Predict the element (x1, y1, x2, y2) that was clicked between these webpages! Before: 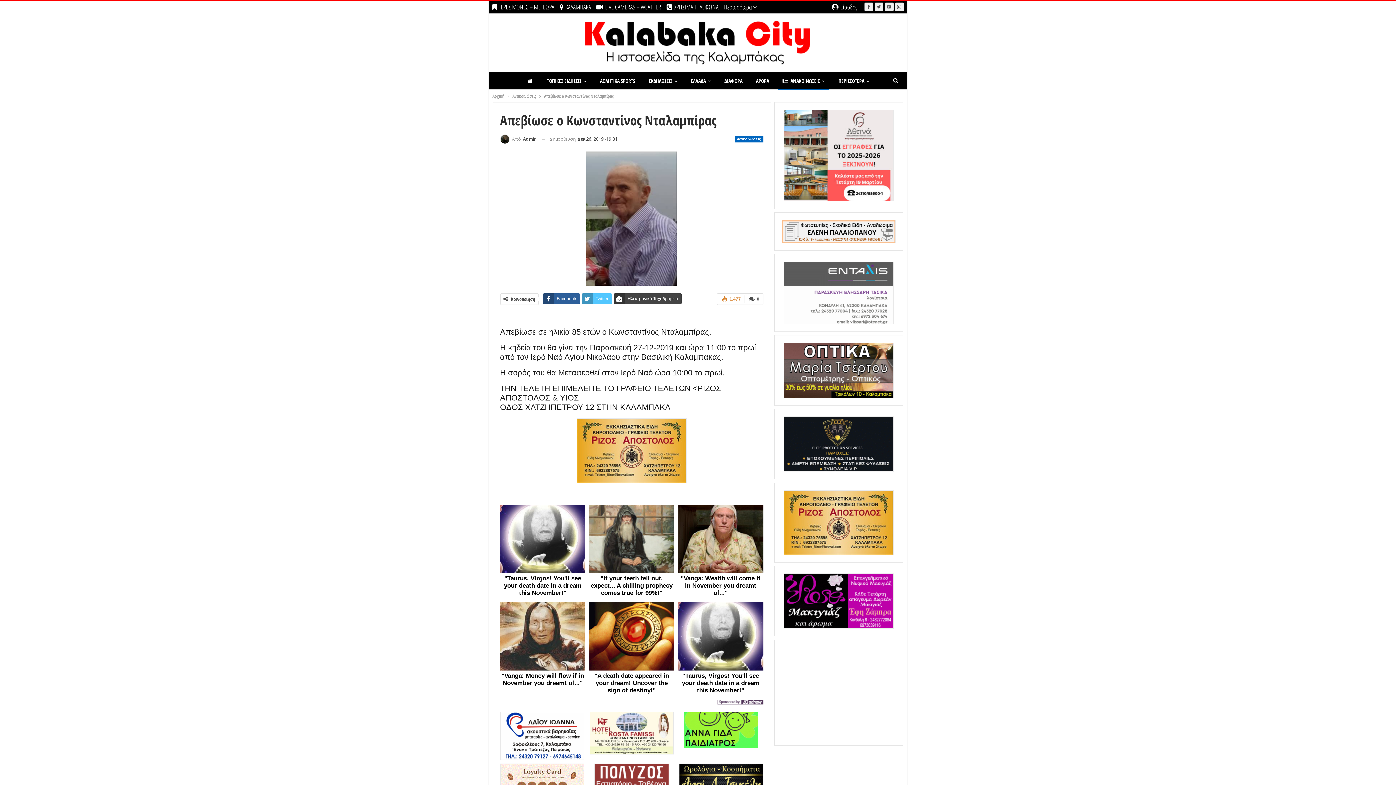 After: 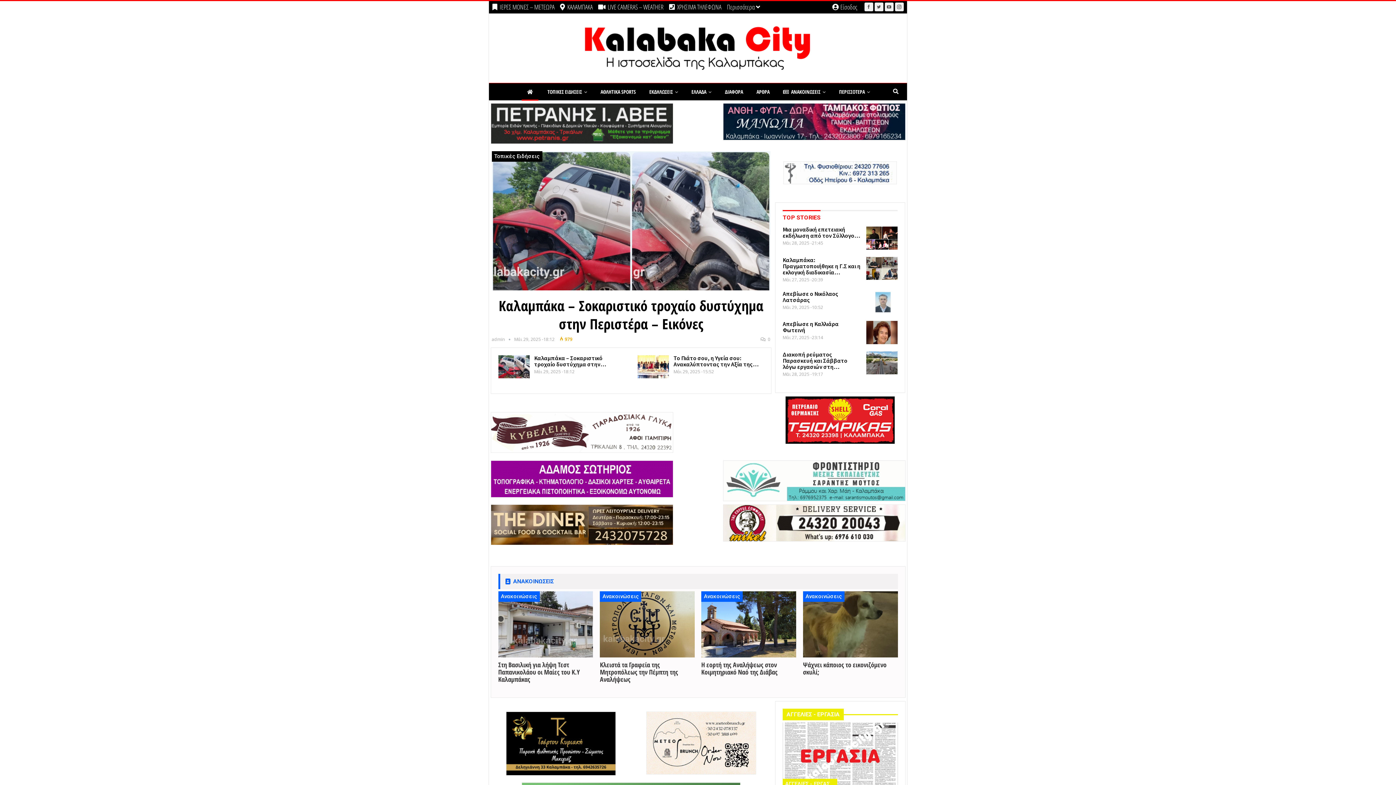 Action: bbox: (522, 72, 538, 89)